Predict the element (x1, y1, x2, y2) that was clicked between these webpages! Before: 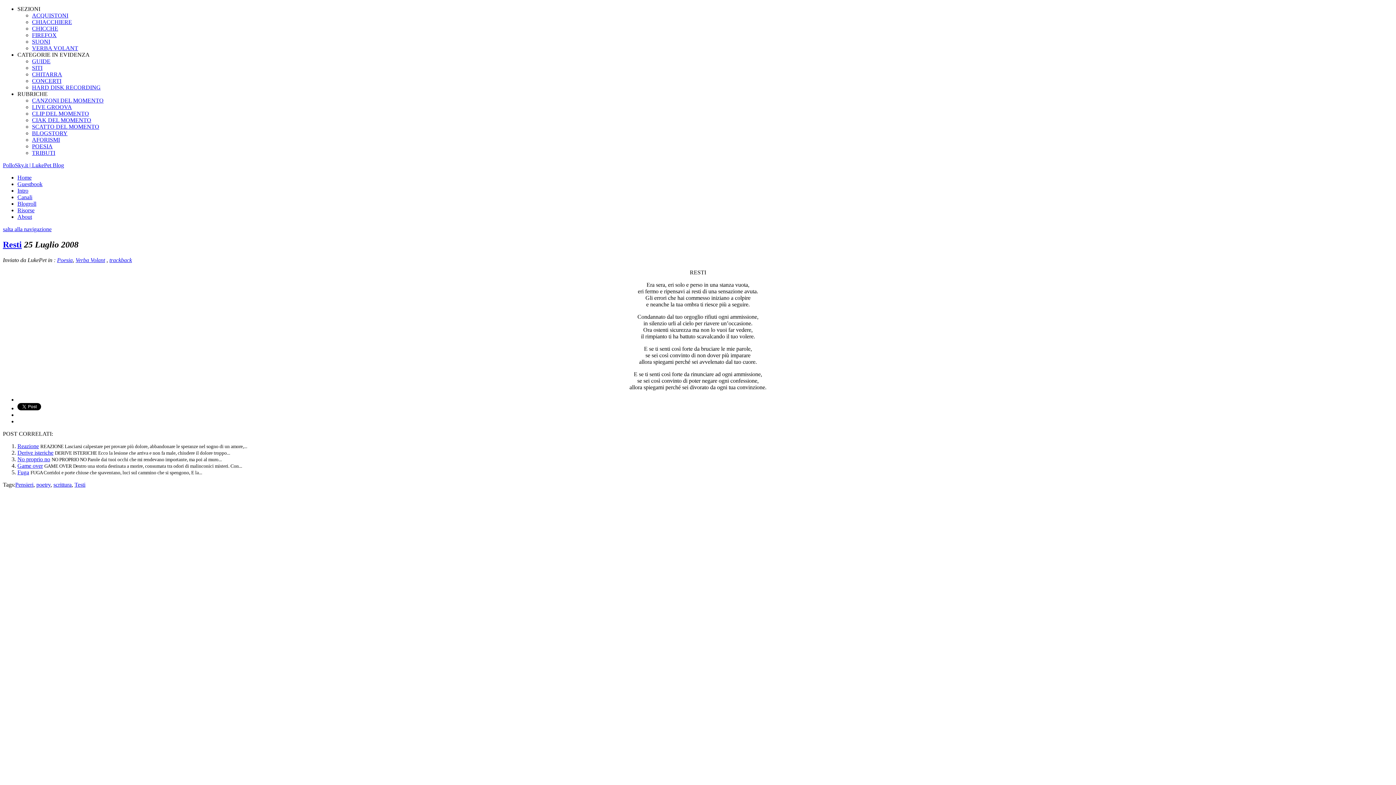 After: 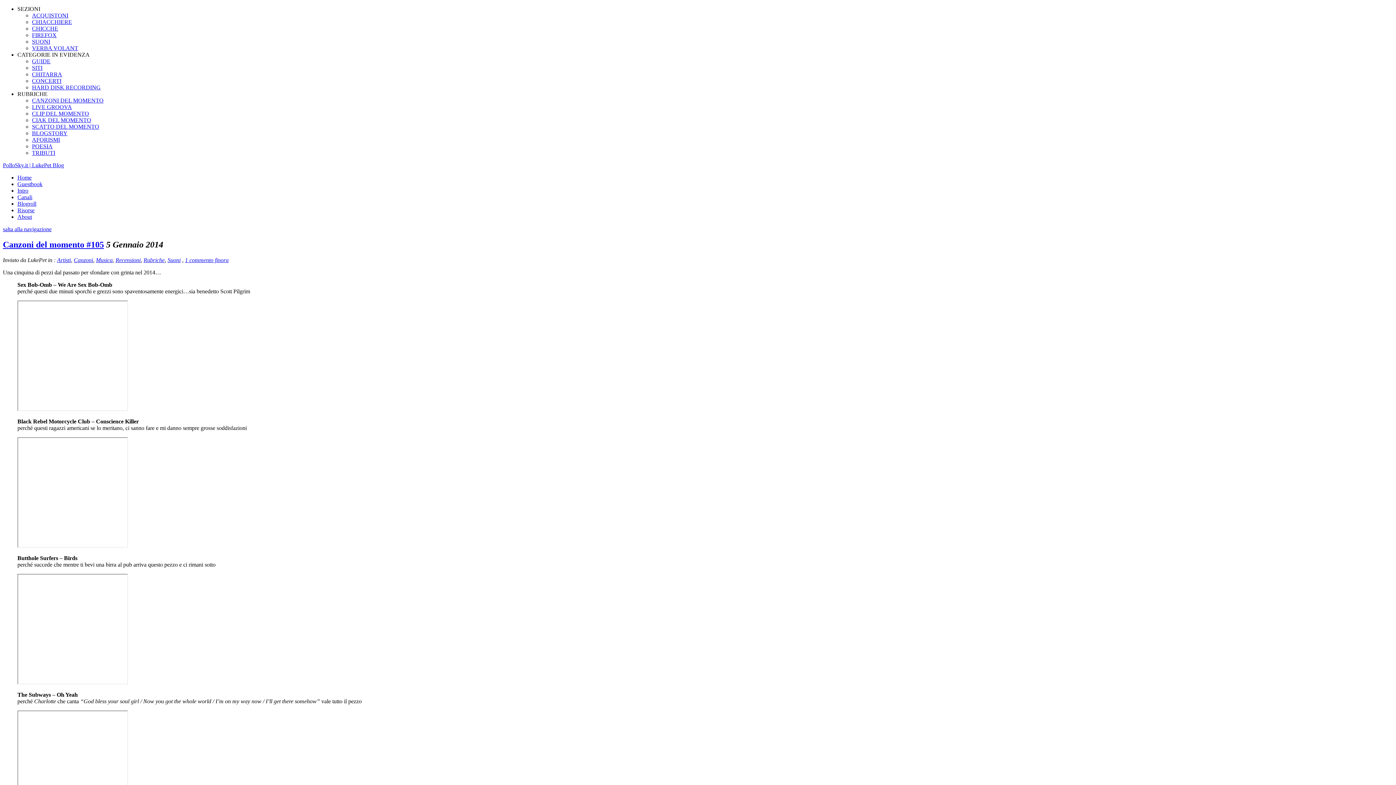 Action: label: CANZONI DEL MOMENTO bbox: (32, 97, 103, 103)